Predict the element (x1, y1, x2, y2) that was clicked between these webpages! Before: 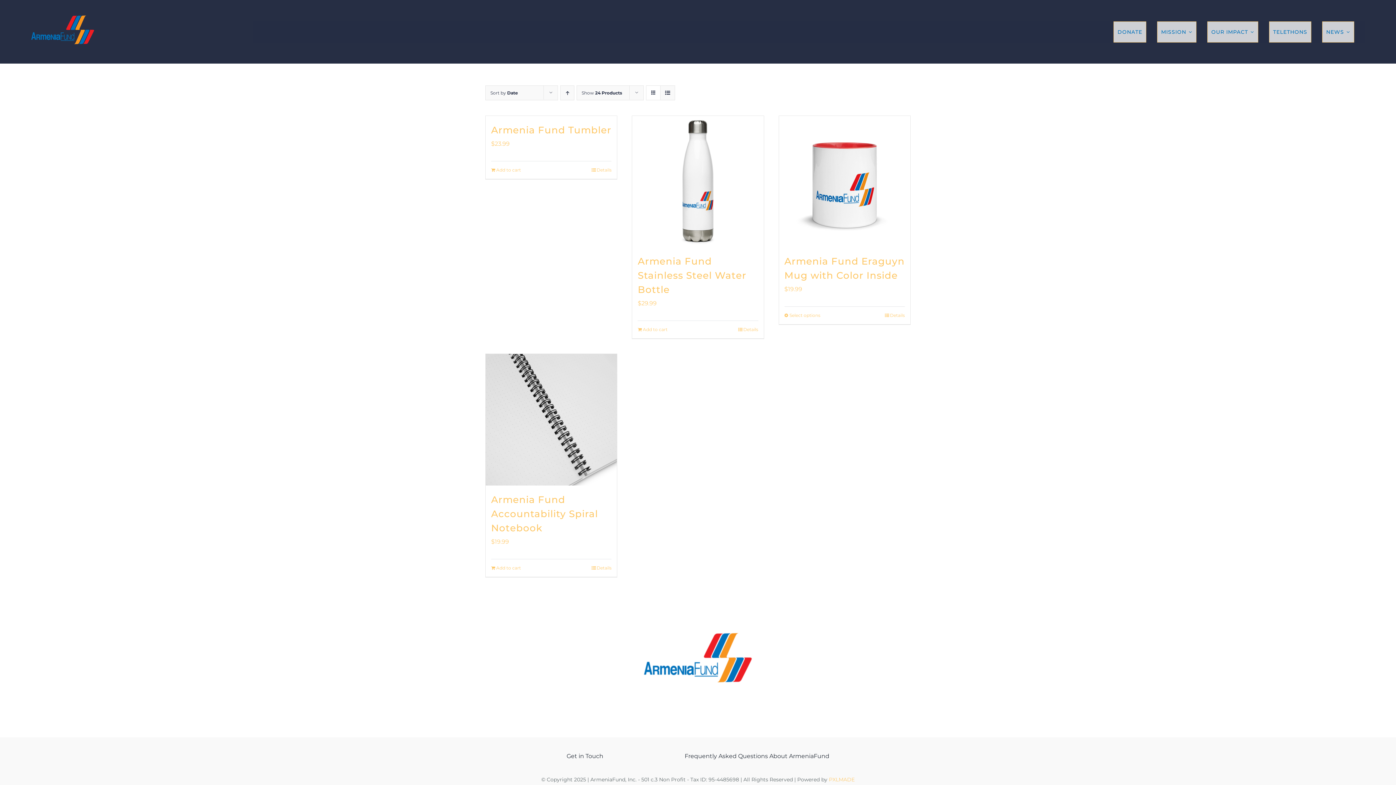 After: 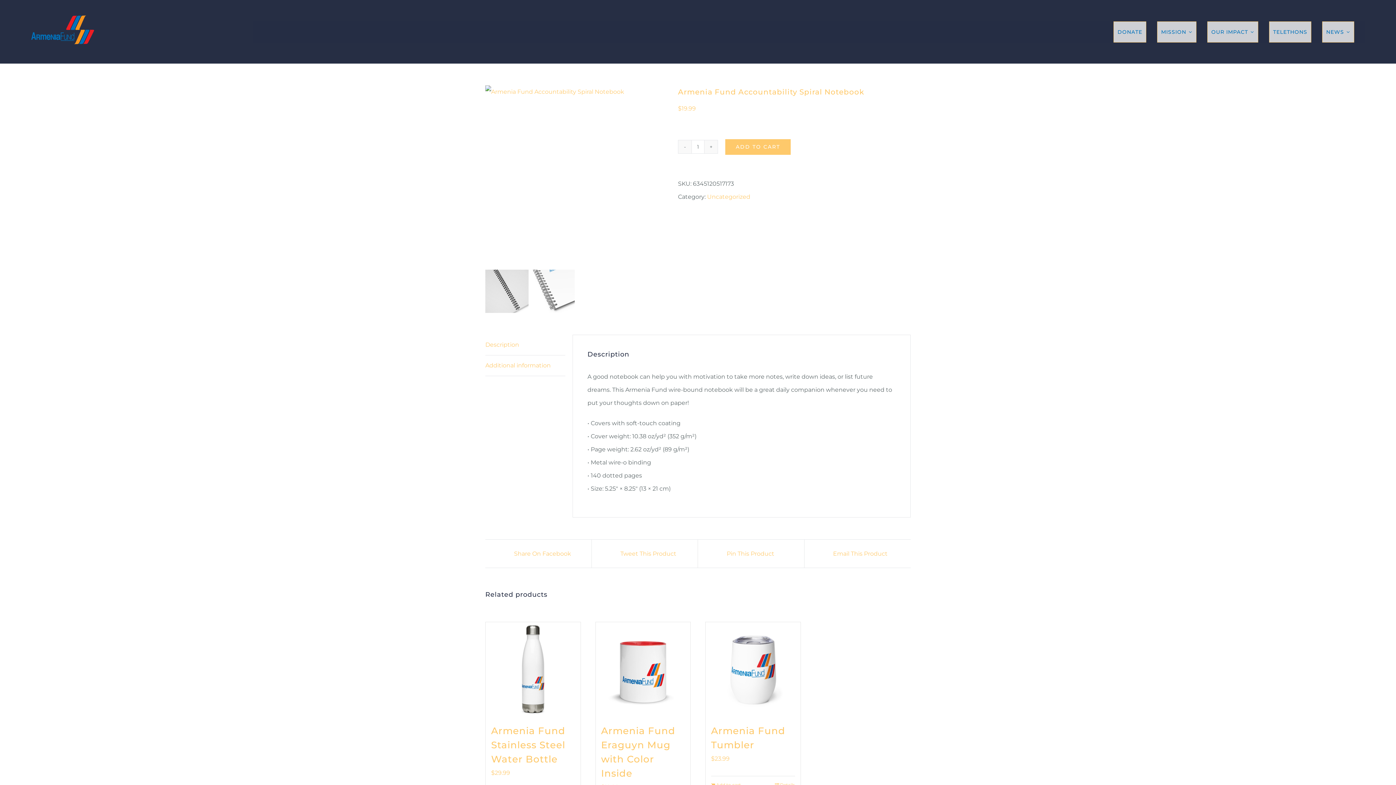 Action: label: Armenia Fund Accountability Spiral Notebook bbox: (485, 354, 617, 485)